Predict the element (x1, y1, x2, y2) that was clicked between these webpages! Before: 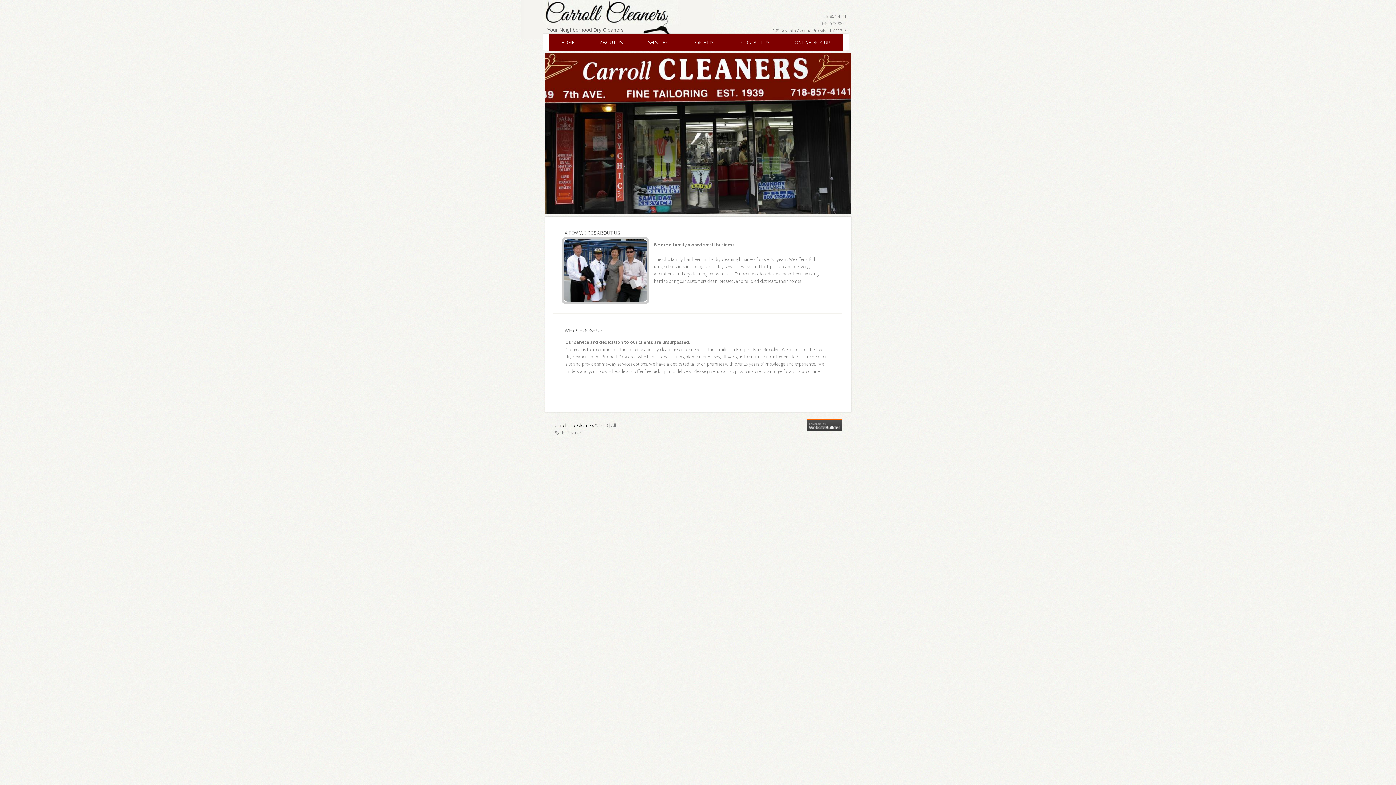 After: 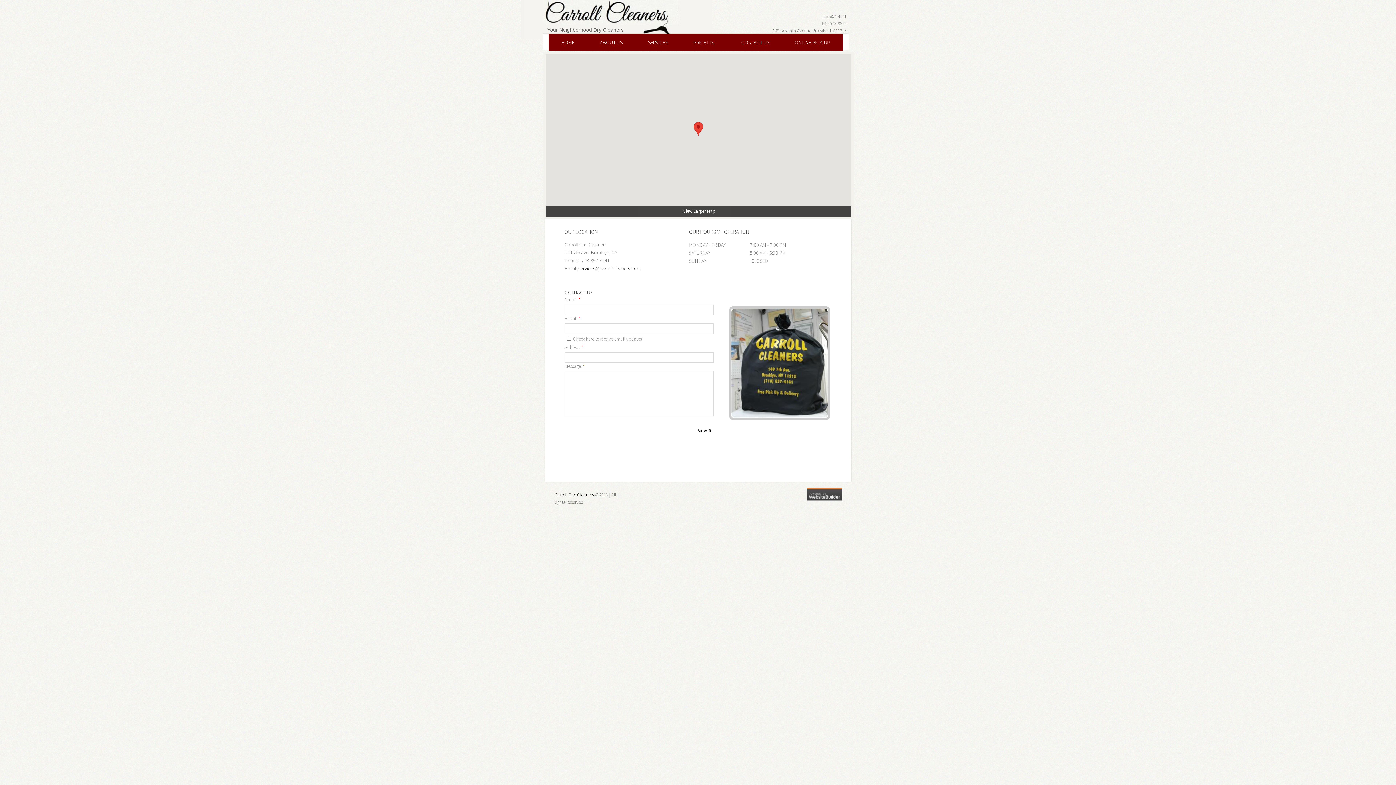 Action: bbox: (728, 33, 782, 50) label: CONTACT US